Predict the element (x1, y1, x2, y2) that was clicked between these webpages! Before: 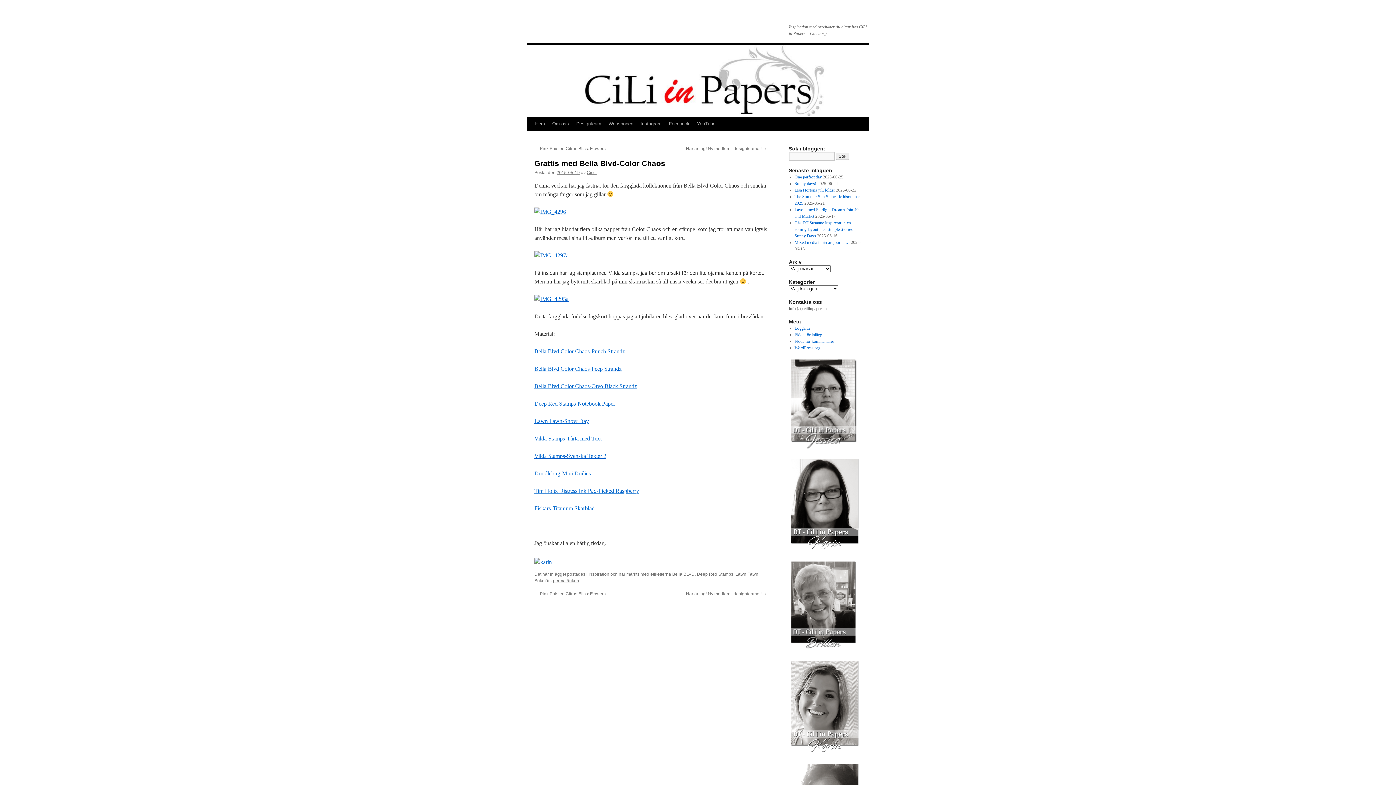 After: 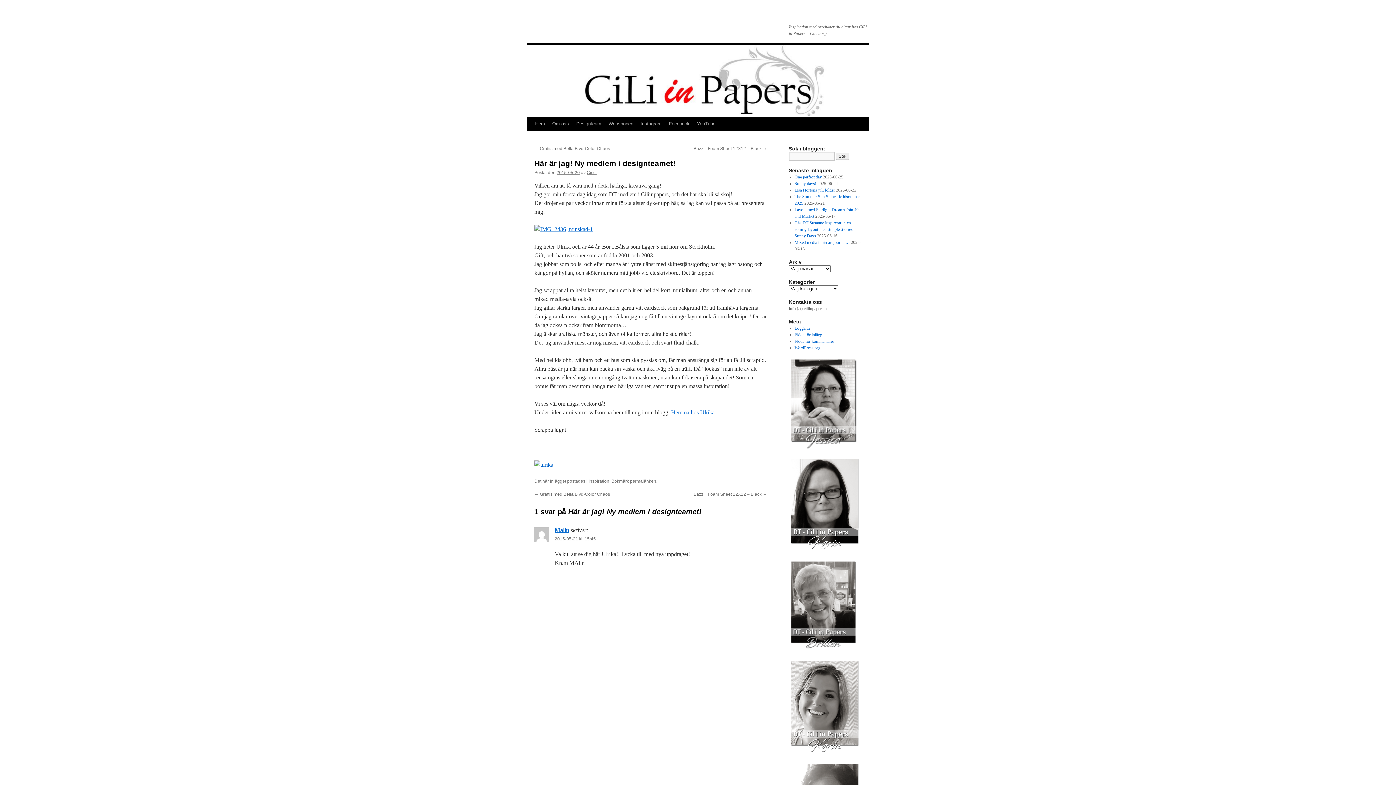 Action: label: Här är jag! Ny medlem i designteamet! → bbox: (686, 591, 767, 596)